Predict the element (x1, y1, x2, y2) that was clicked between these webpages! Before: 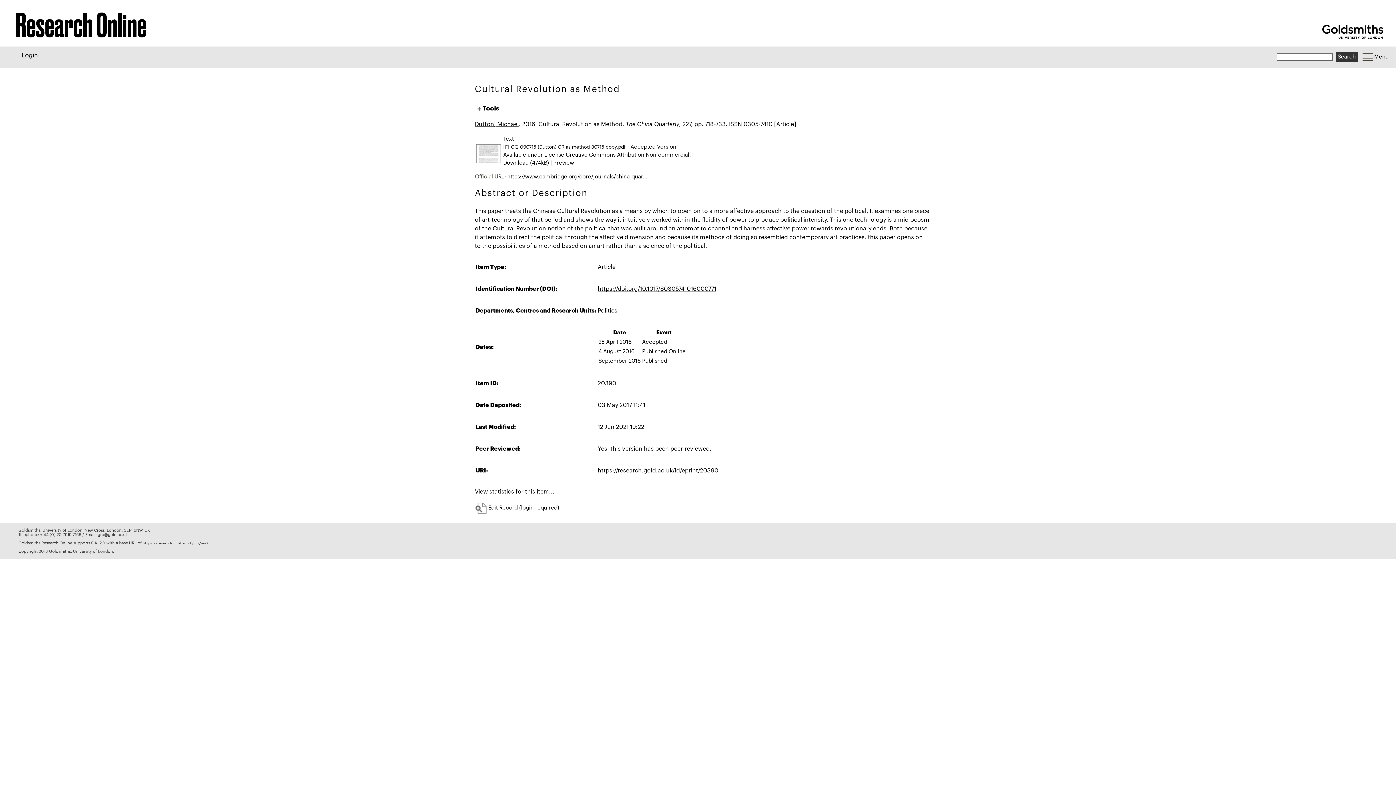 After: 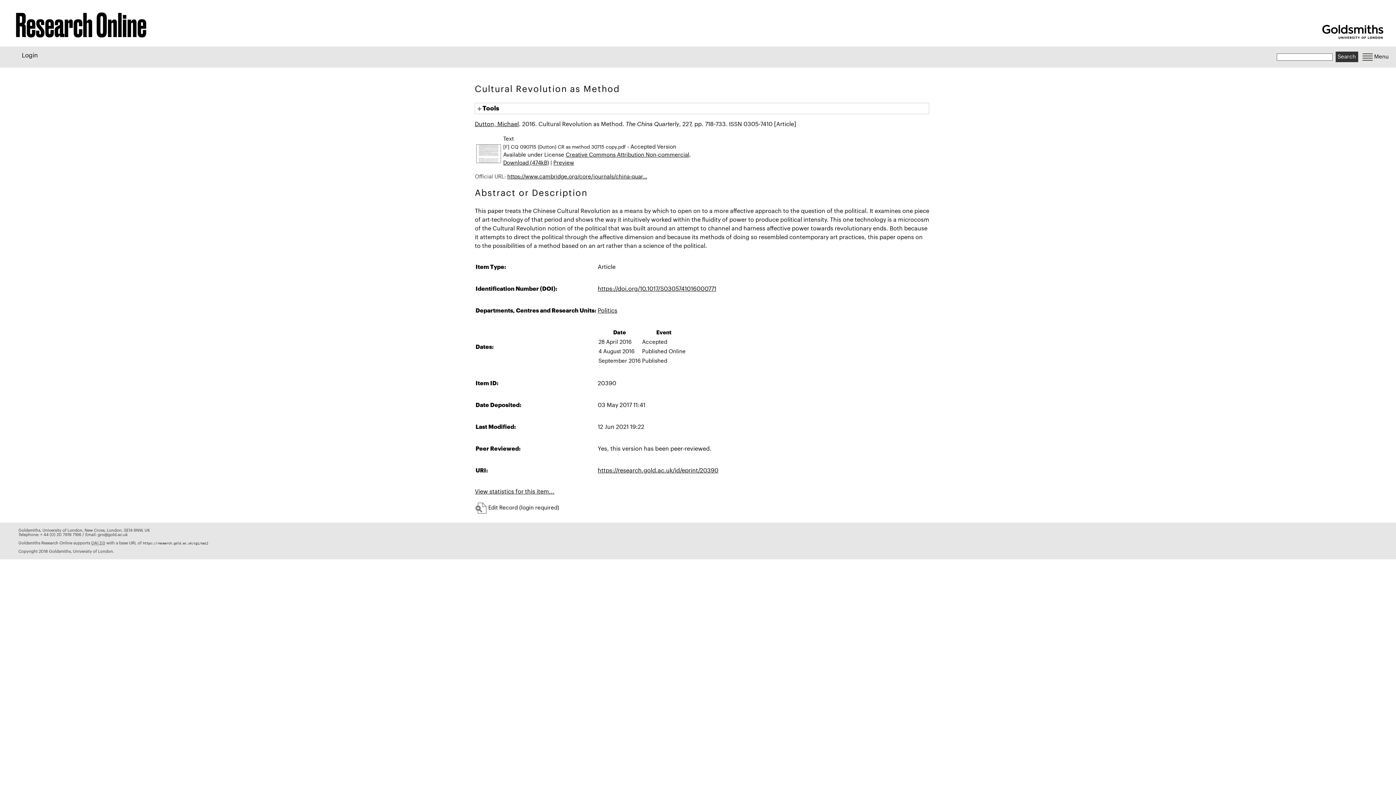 Action: label: https://www.cambridge.org/core/journals/china-quar... bbox: (507, 174, 647, 179)